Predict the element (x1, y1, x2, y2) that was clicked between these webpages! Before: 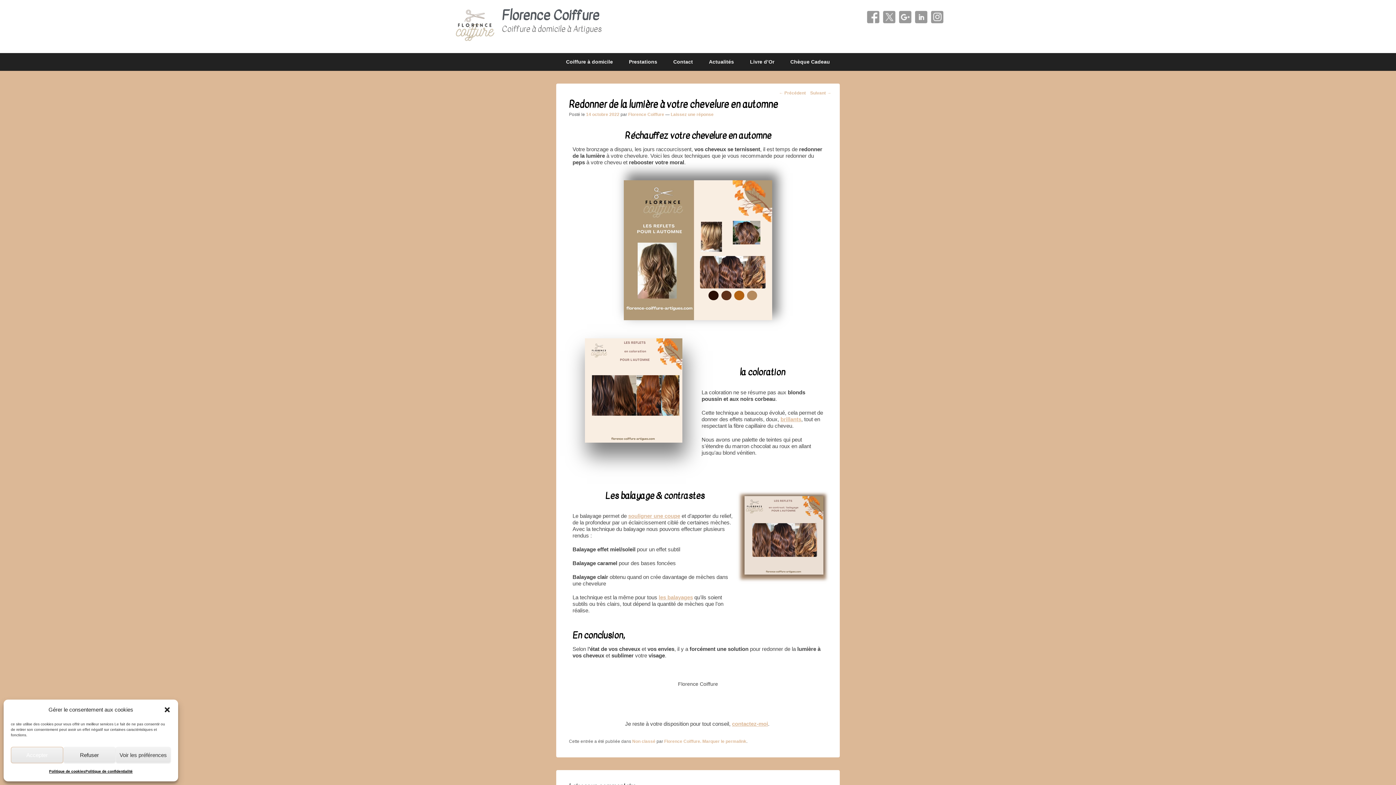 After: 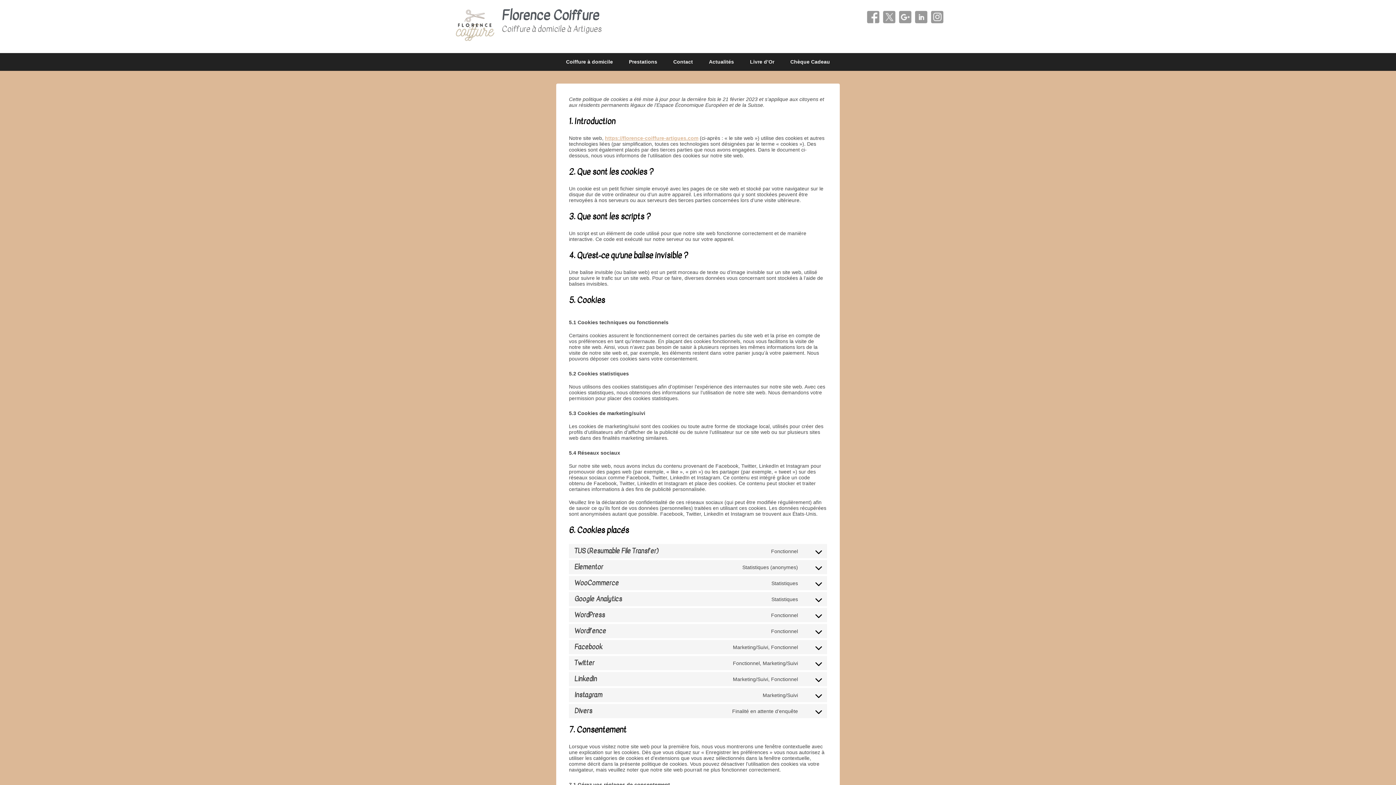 Action: bbox: (49, 767, 85, 776) label: Politique de cookies